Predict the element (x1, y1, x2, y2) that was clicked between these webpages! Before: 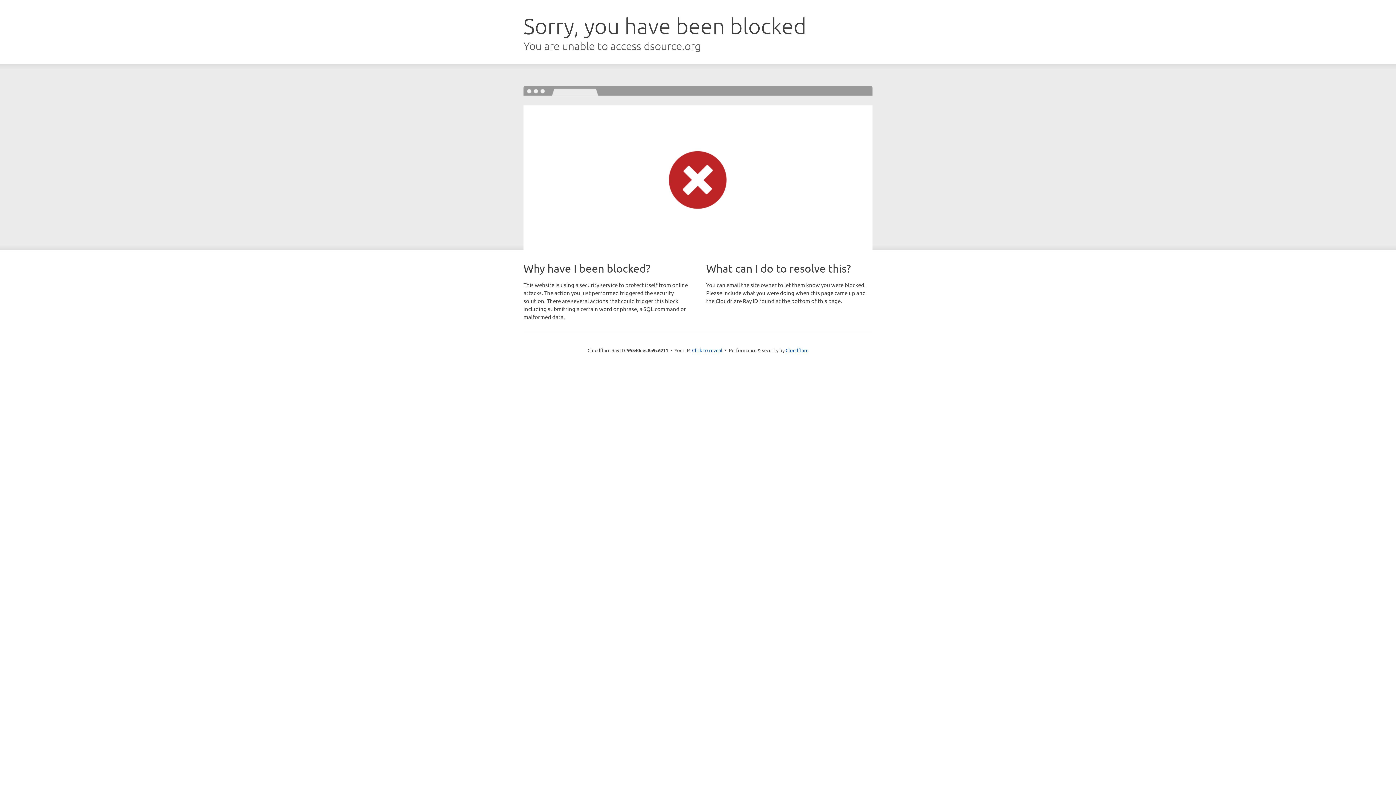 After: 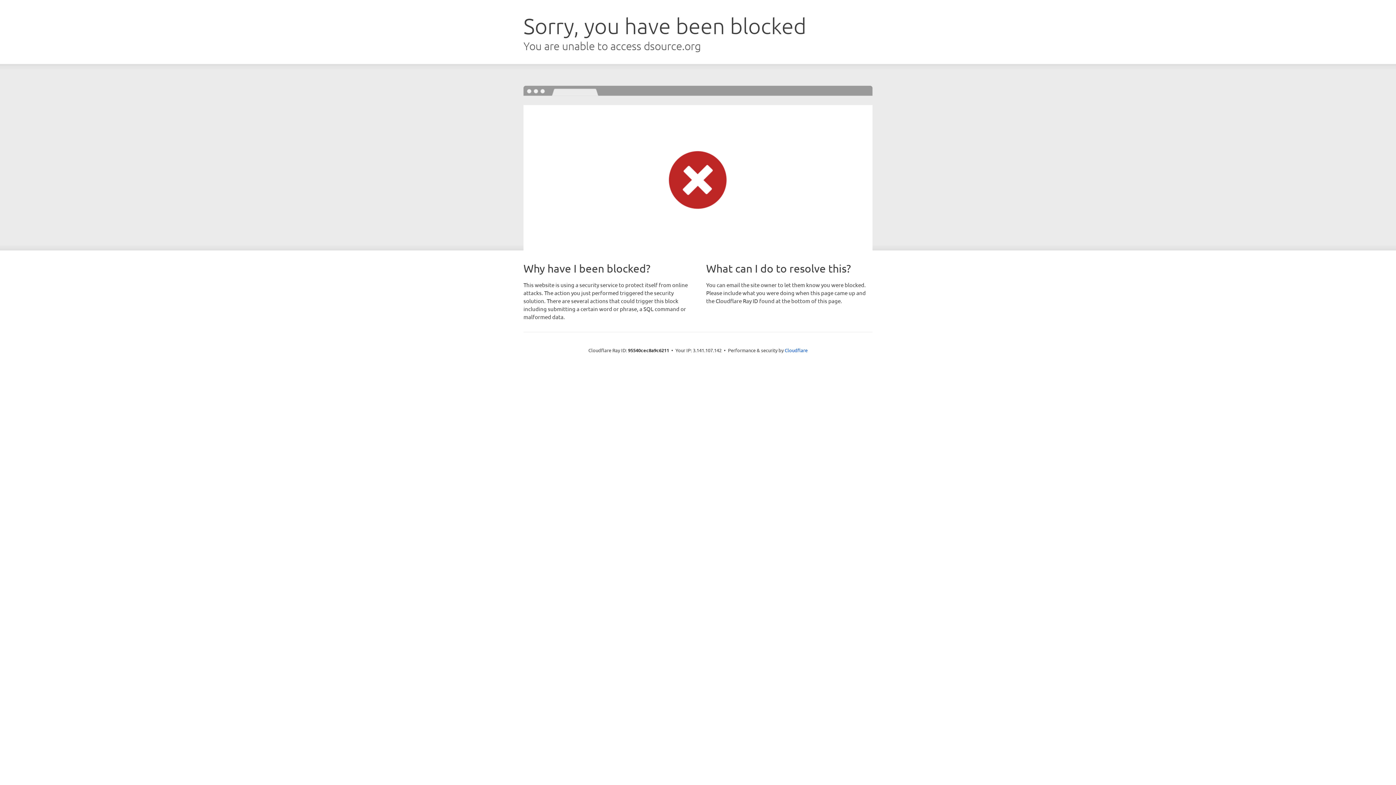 Action: bbox: (692, 346, 722, 353) label: Click to reveal